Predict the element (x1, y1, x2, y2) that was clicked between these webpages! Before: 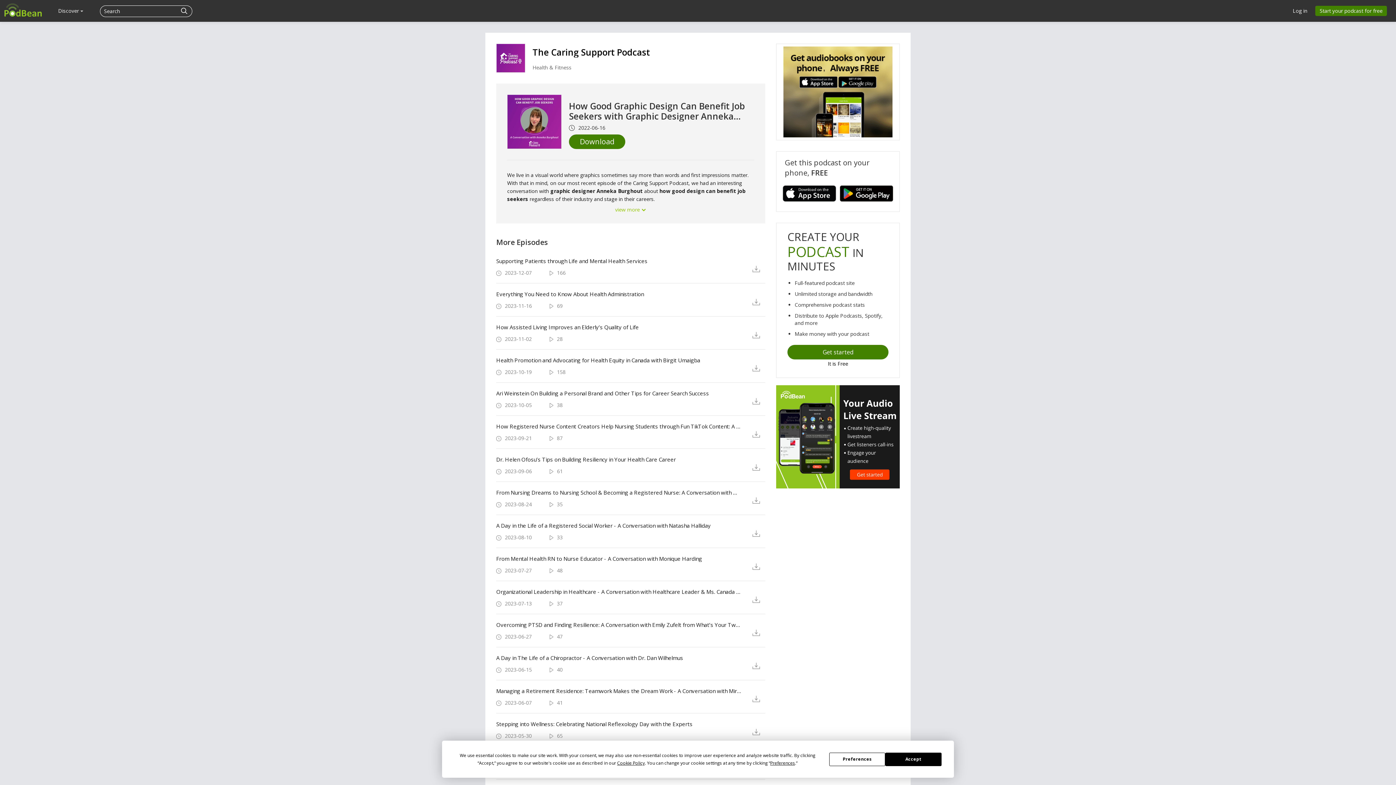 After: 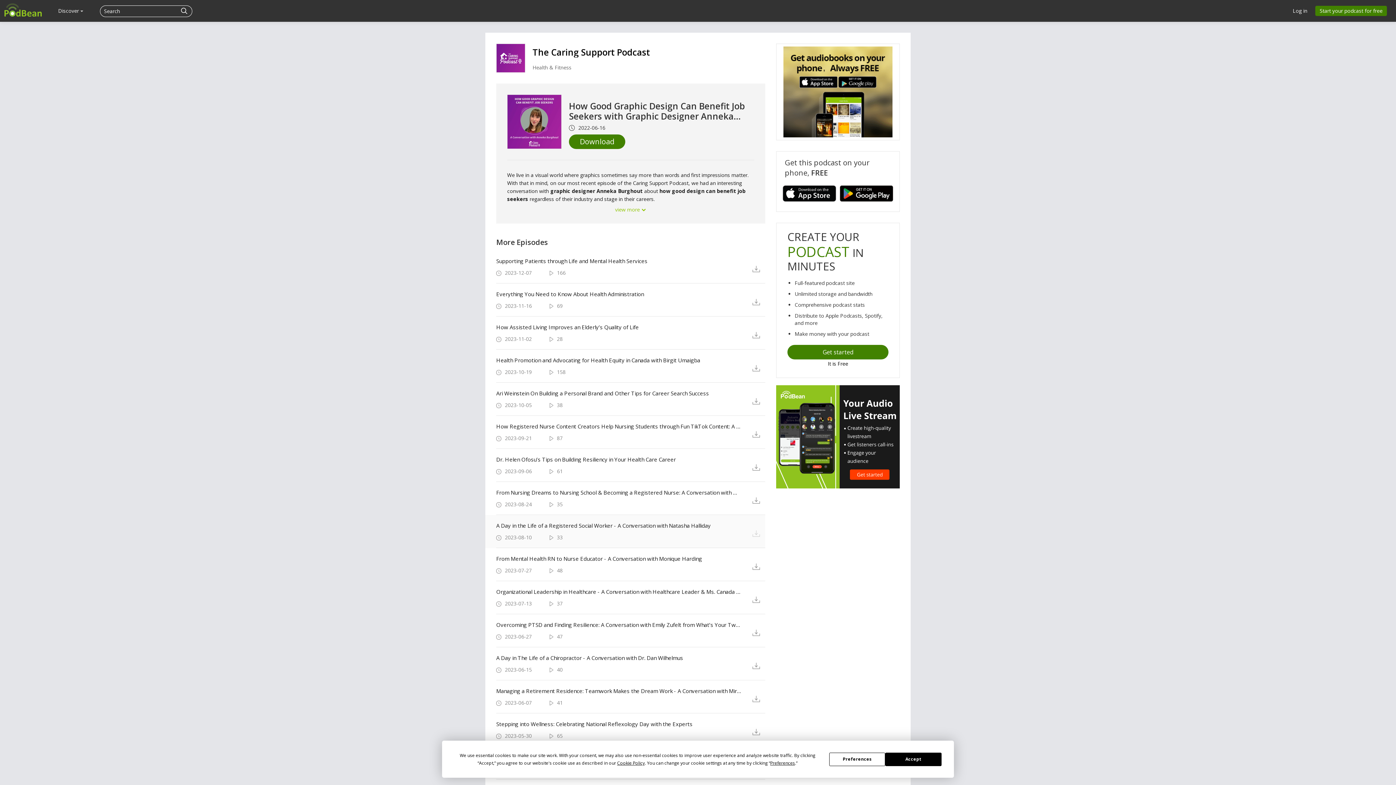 Action: bbox: (752, 529, 765, 537)